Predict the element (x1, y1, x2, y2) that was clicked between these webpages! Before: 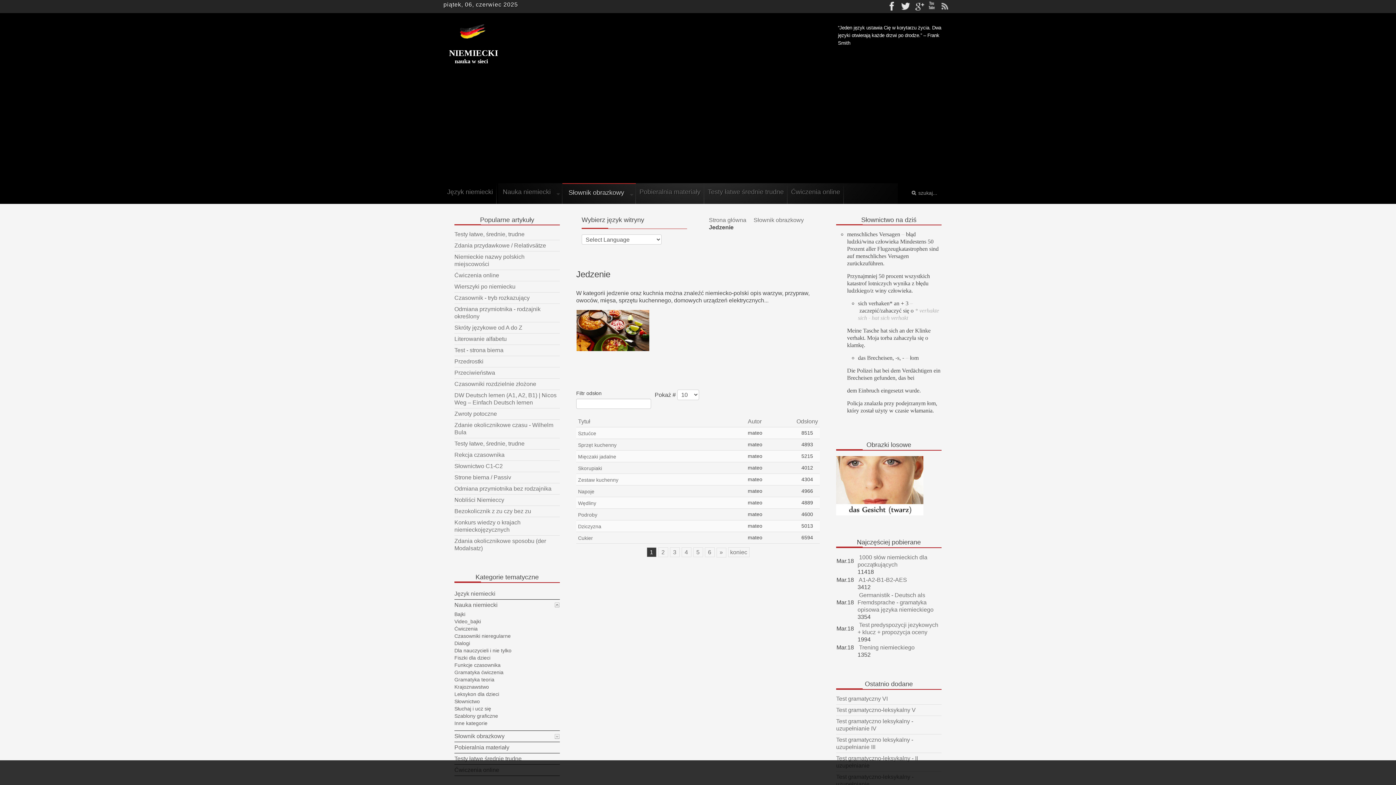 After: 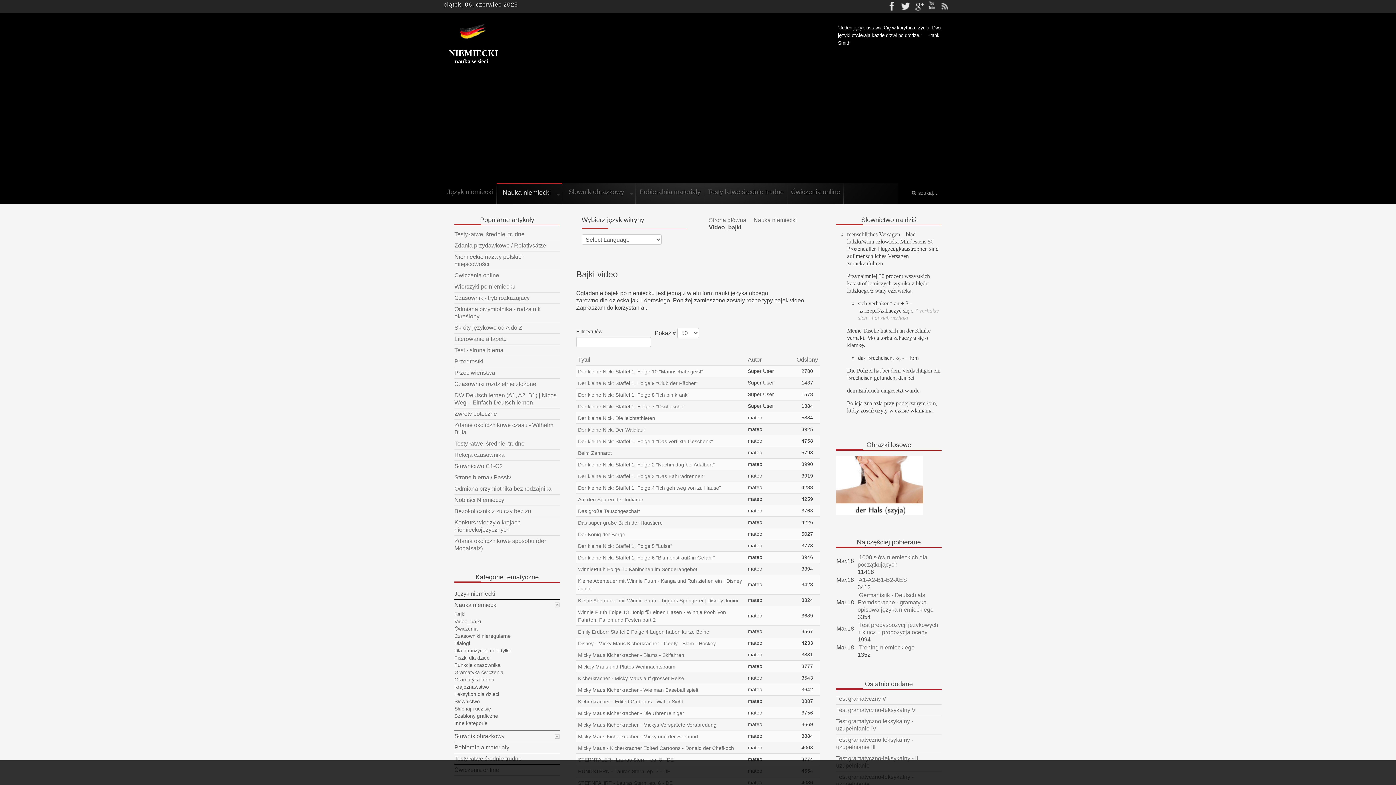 Action: label: Video_bajki bbox: (454, 618, 560, 625)